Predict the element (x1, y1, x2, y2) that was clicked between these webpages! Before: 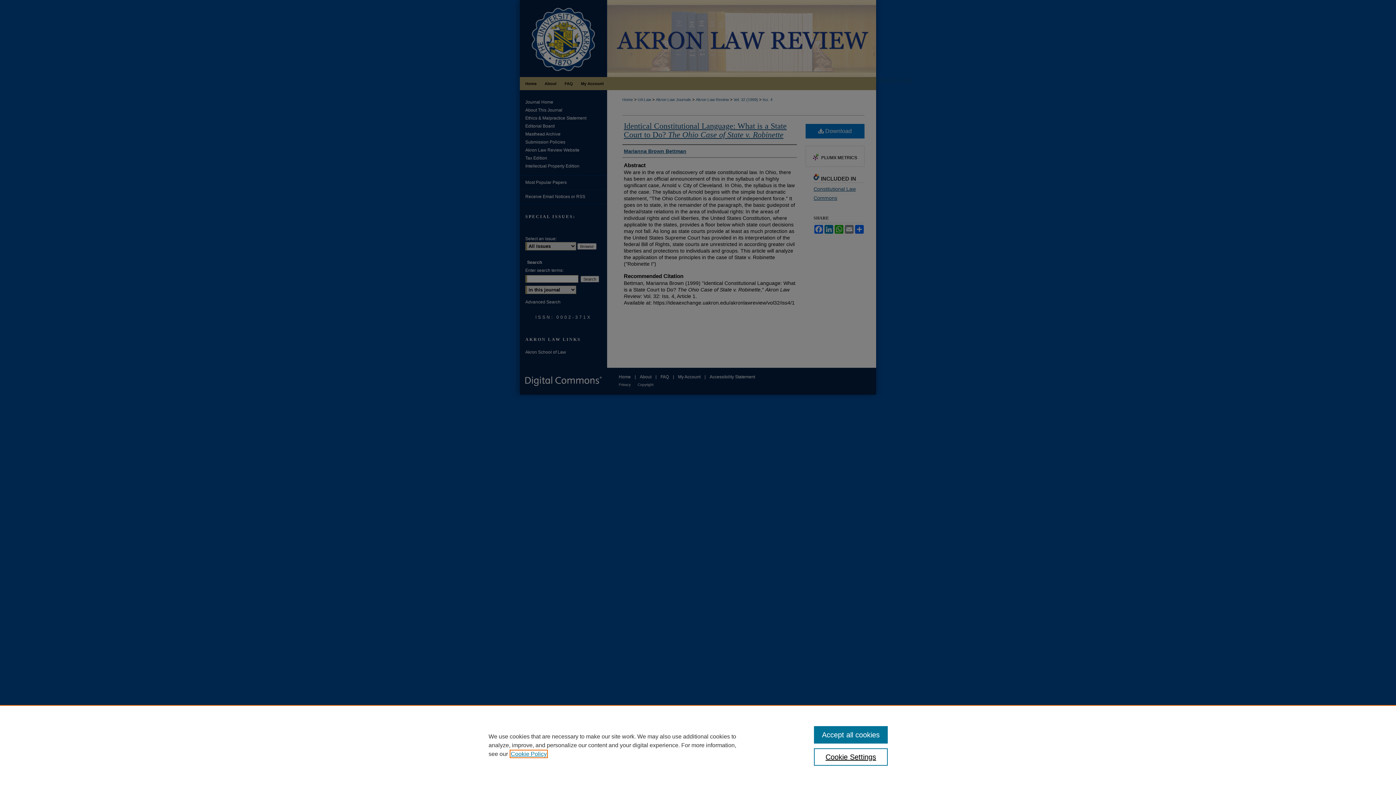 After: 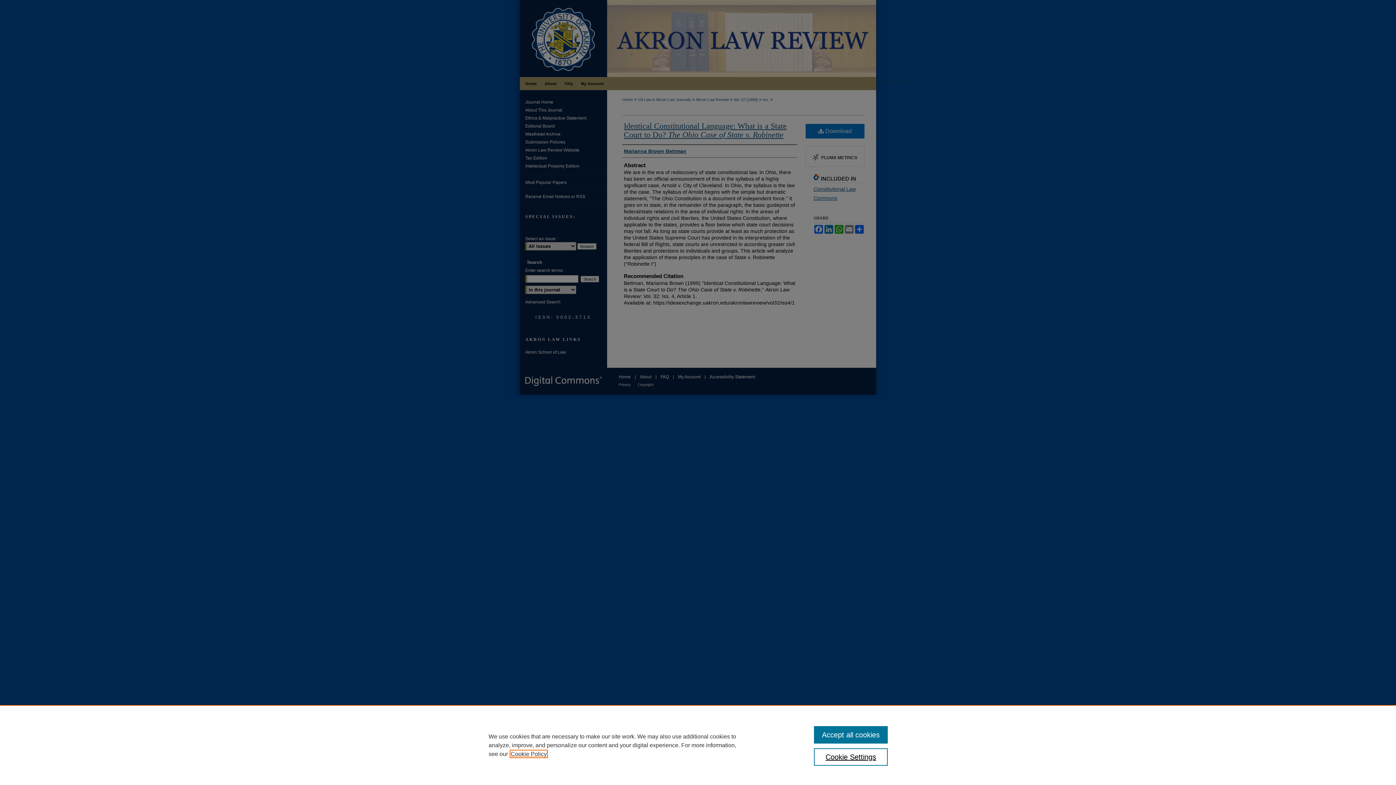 Action: label: , opens in a new tab bbox: (510, 751, 546, 757)